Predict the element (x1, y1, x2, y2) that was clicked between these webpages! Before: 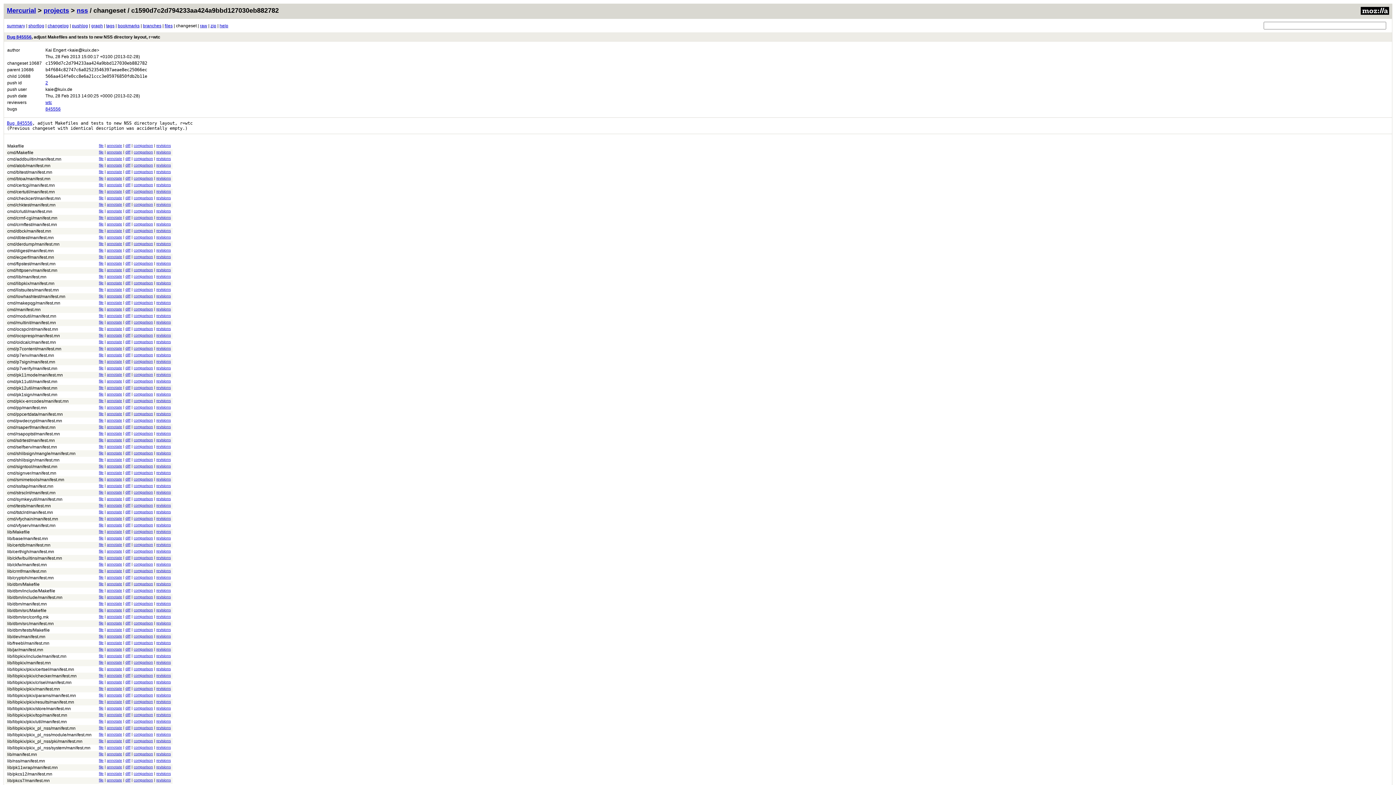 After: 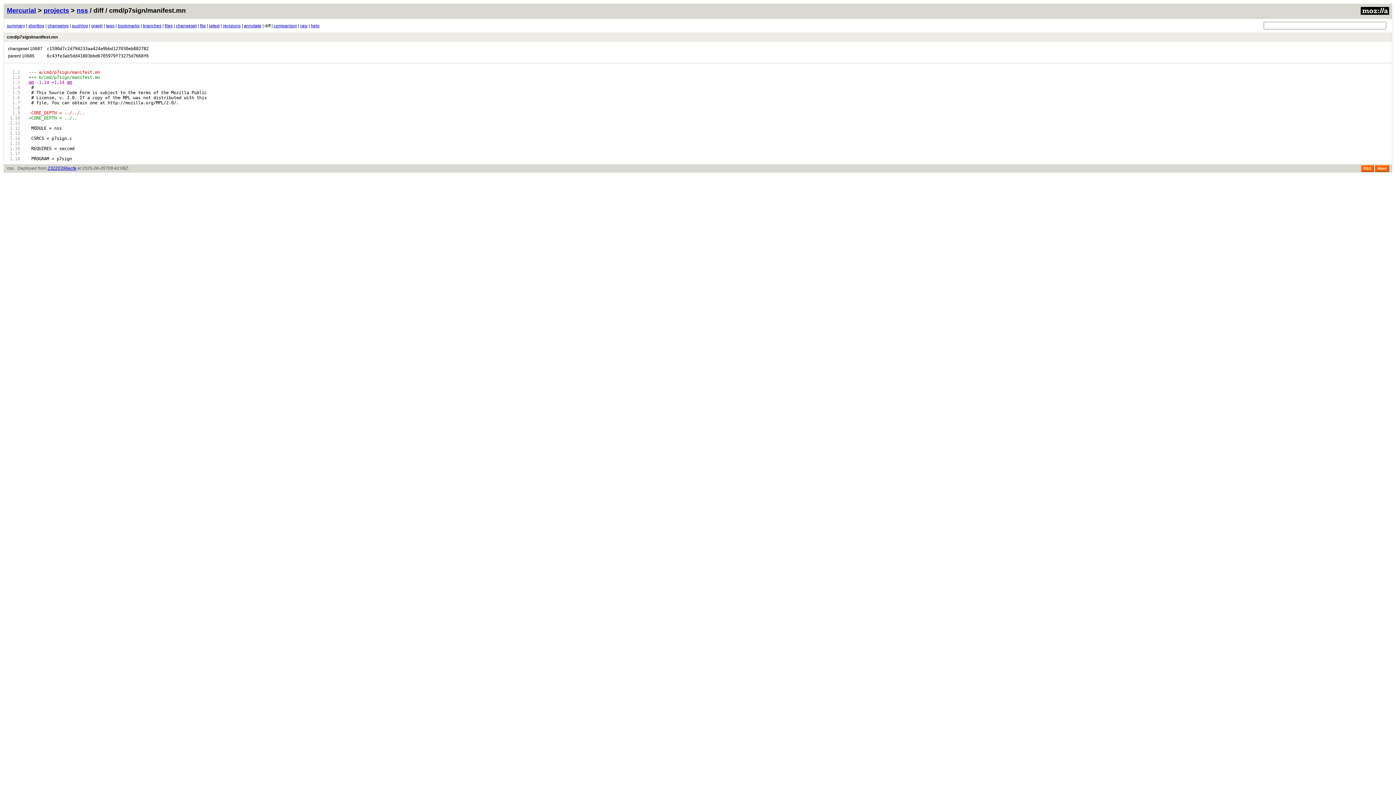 Action: bbox: (7, 359, 55, 364) label: cmd/p7sign/manifest.mn